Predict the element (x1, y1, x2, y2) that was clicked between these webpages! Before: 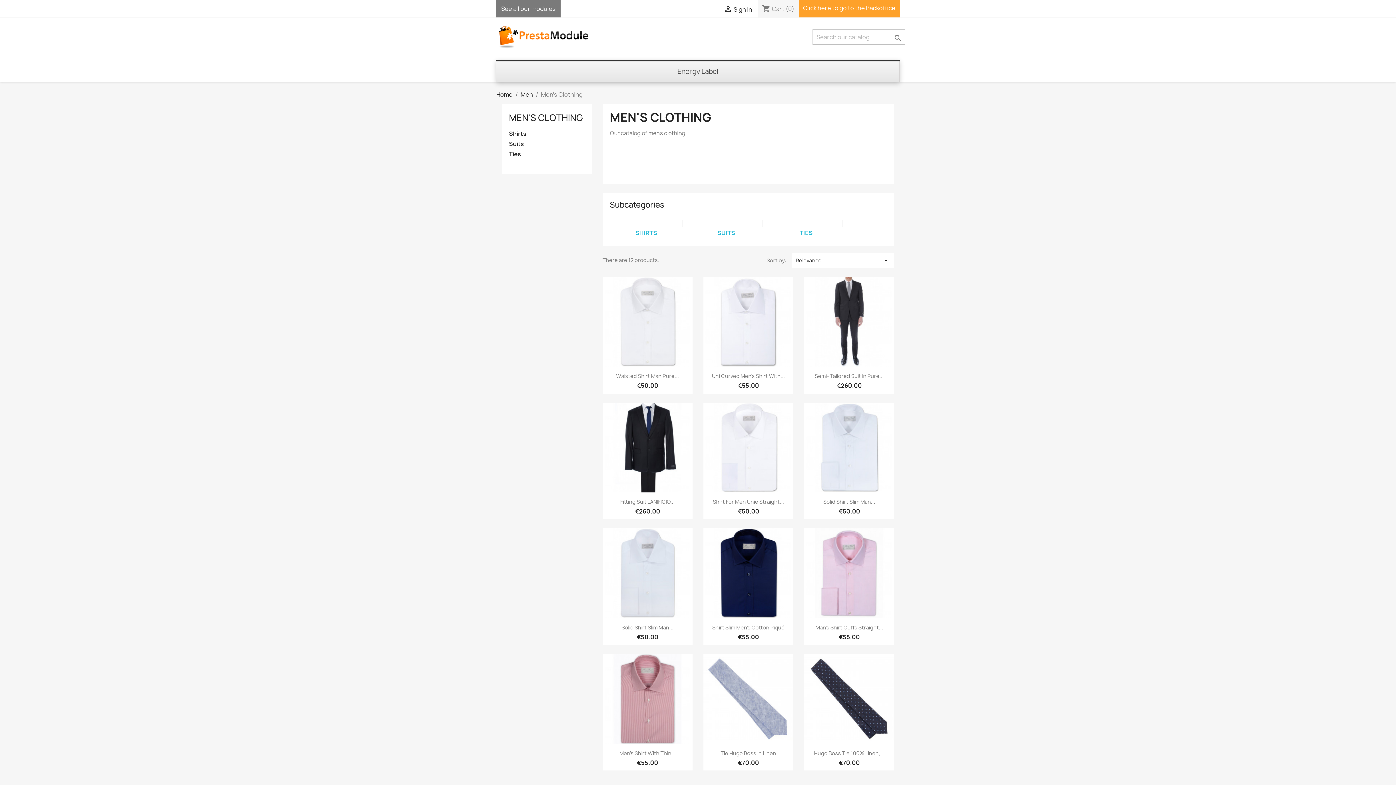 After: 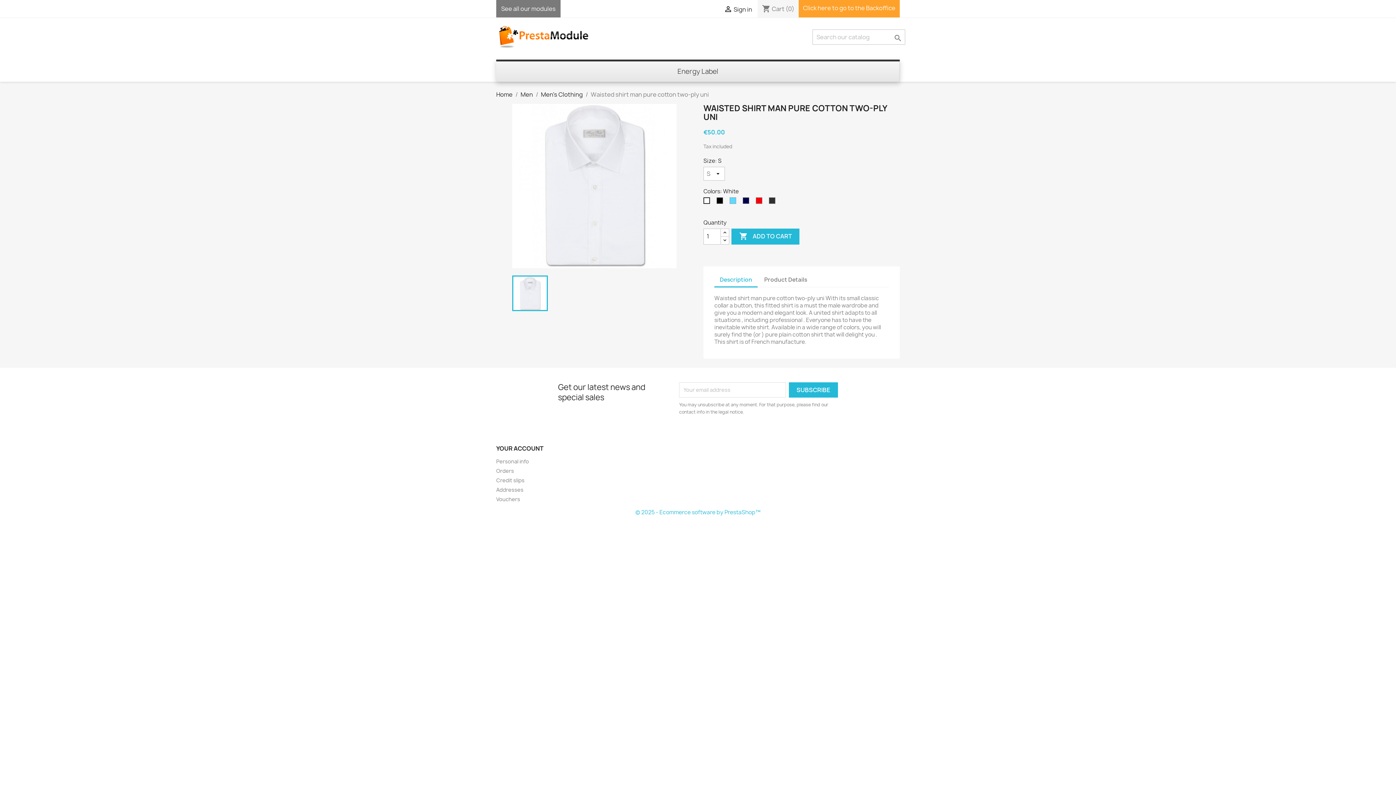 Action: label: Waisted Shirt Man Pure... bbox: (616, 372, 679, 379)